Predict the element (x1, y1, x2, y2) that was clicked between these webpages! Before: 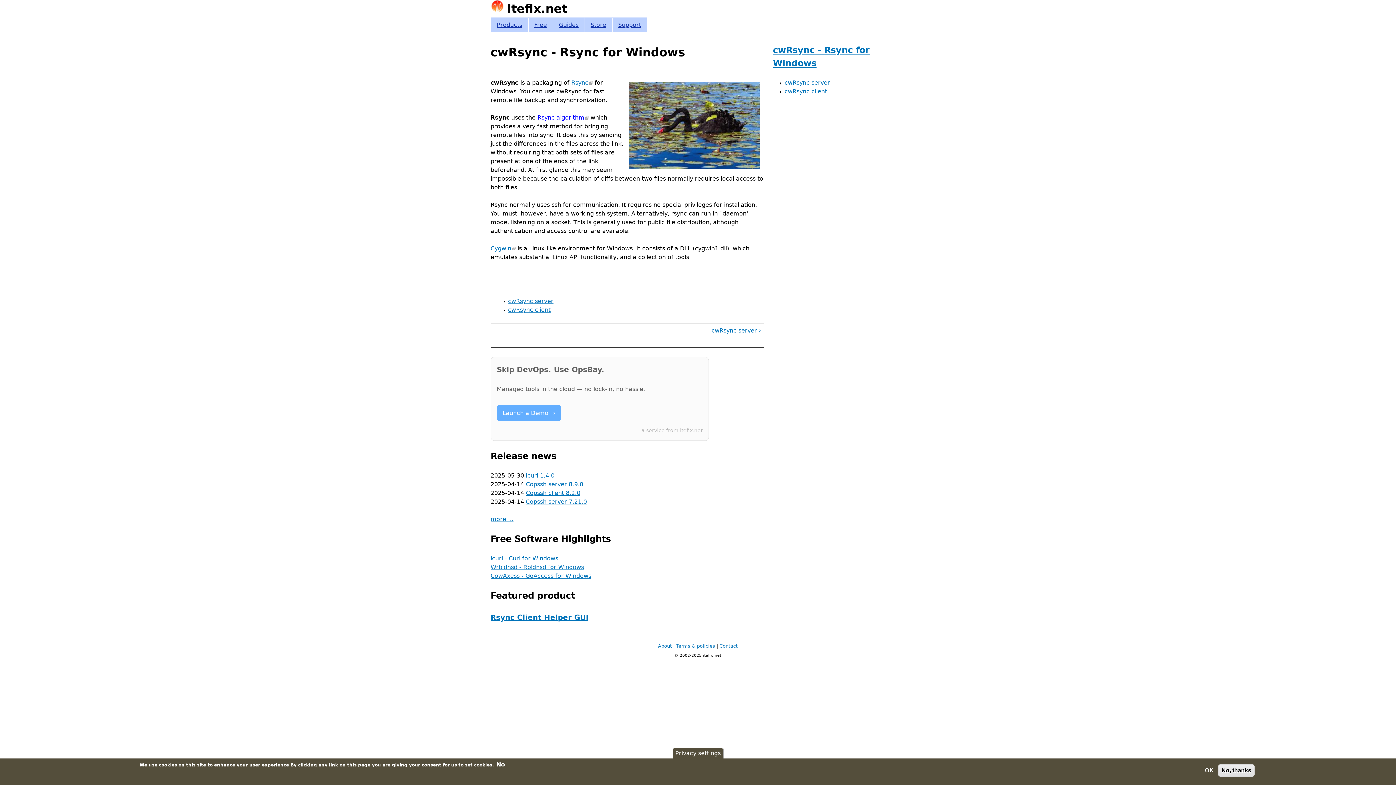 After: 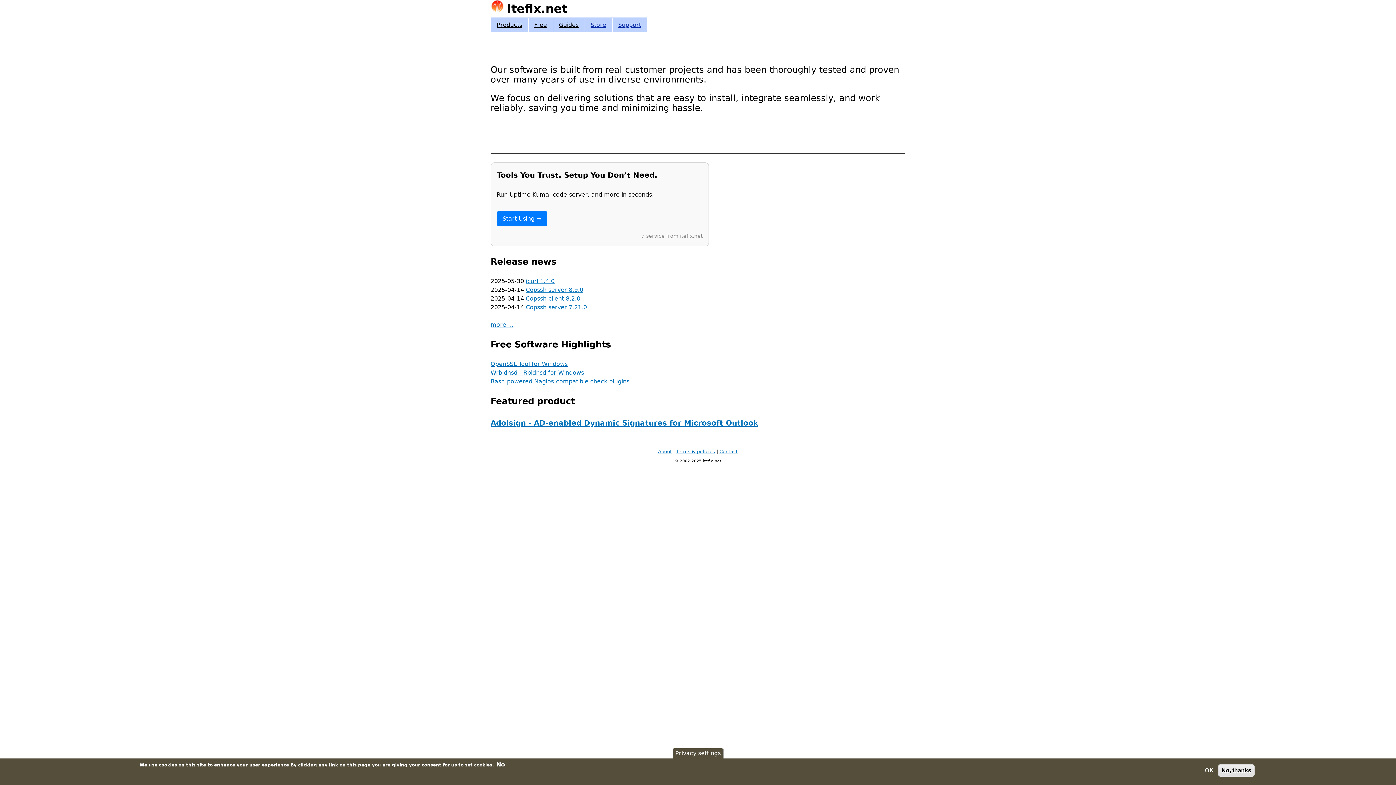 Action: label: Free bbox: (528, 17, 552, 32)